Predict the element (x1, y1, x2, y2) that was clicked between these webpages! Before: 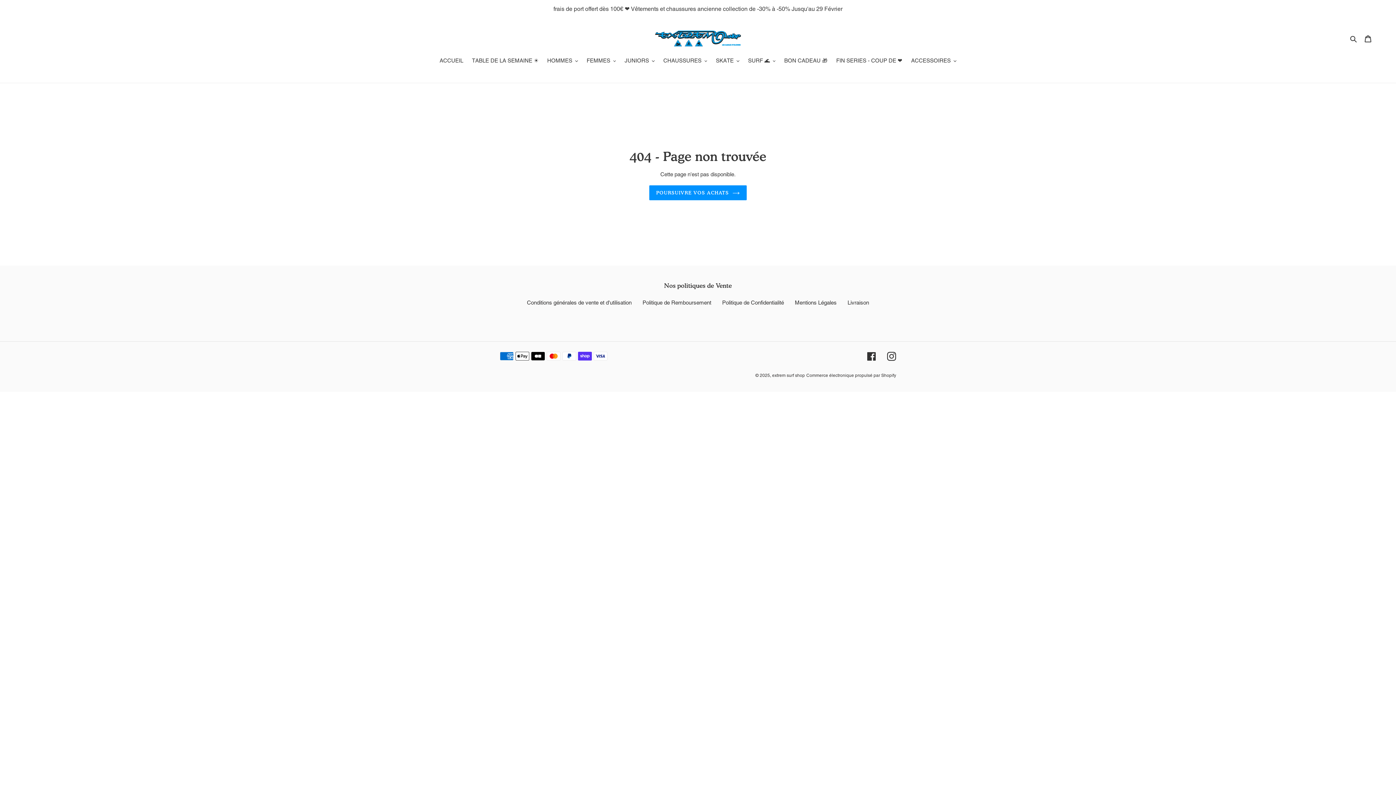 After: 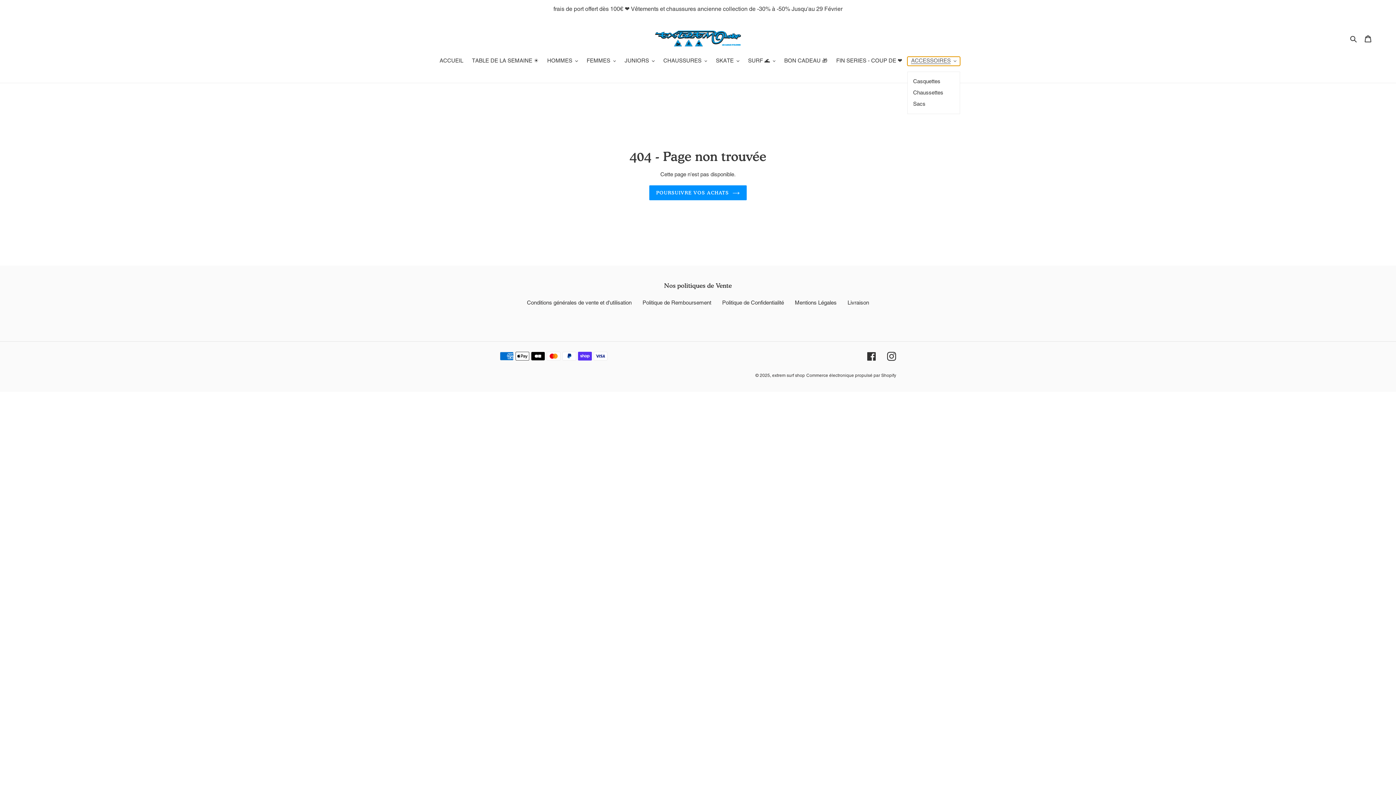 Action: bbox: (907, 56, 960, 65) label: ACCESSOIRES